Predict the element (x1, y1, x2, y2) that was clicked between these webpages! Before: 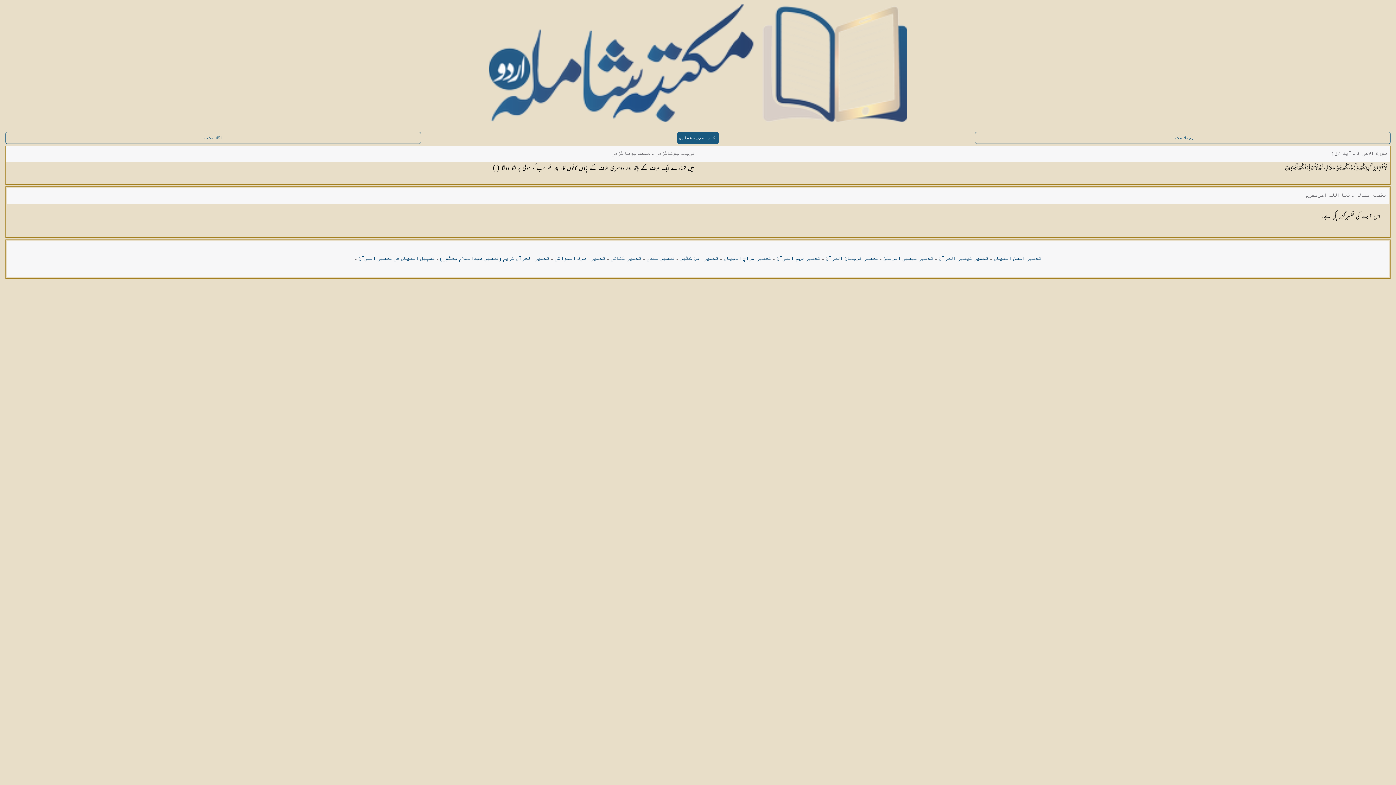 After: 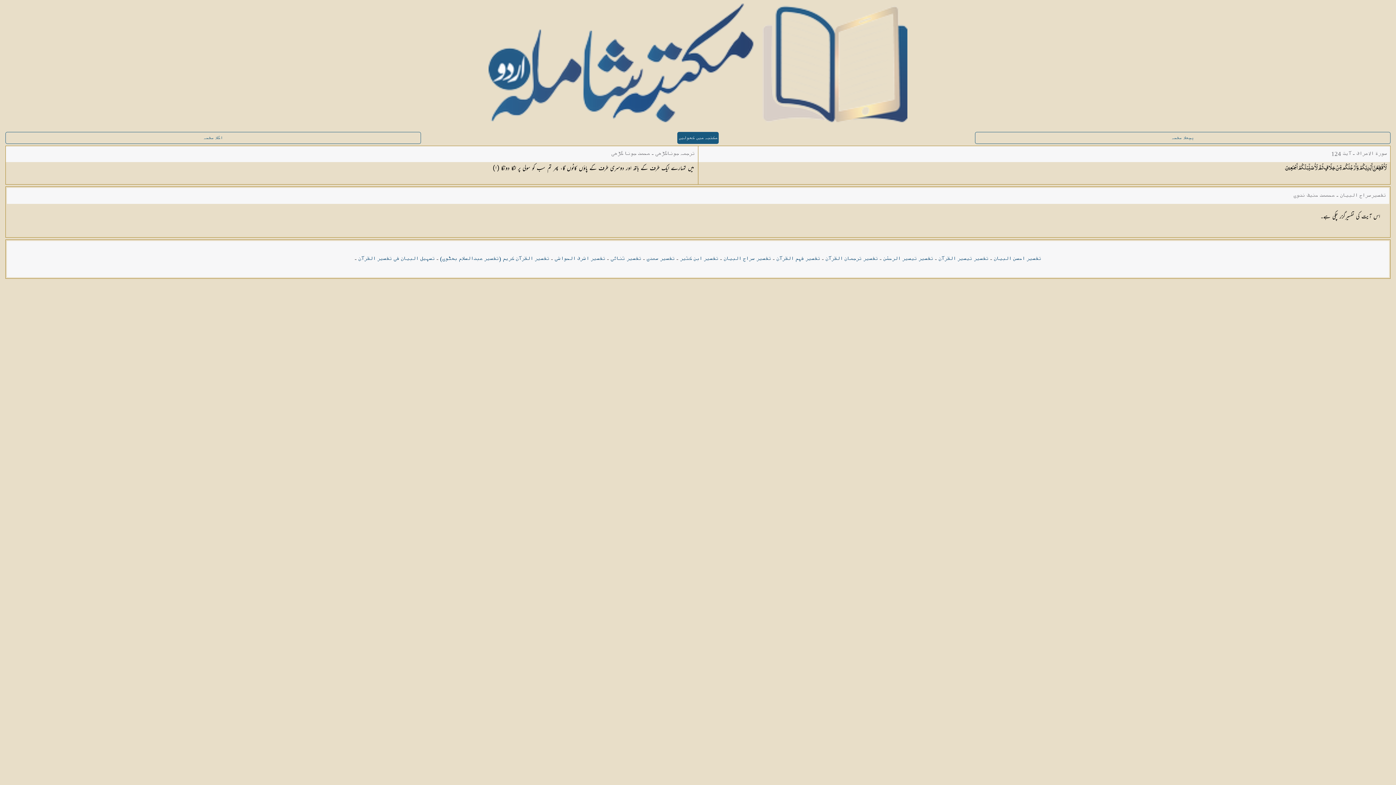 Action: bbox: (723, 255, 771, 262) label: تفسیر سراج البیان